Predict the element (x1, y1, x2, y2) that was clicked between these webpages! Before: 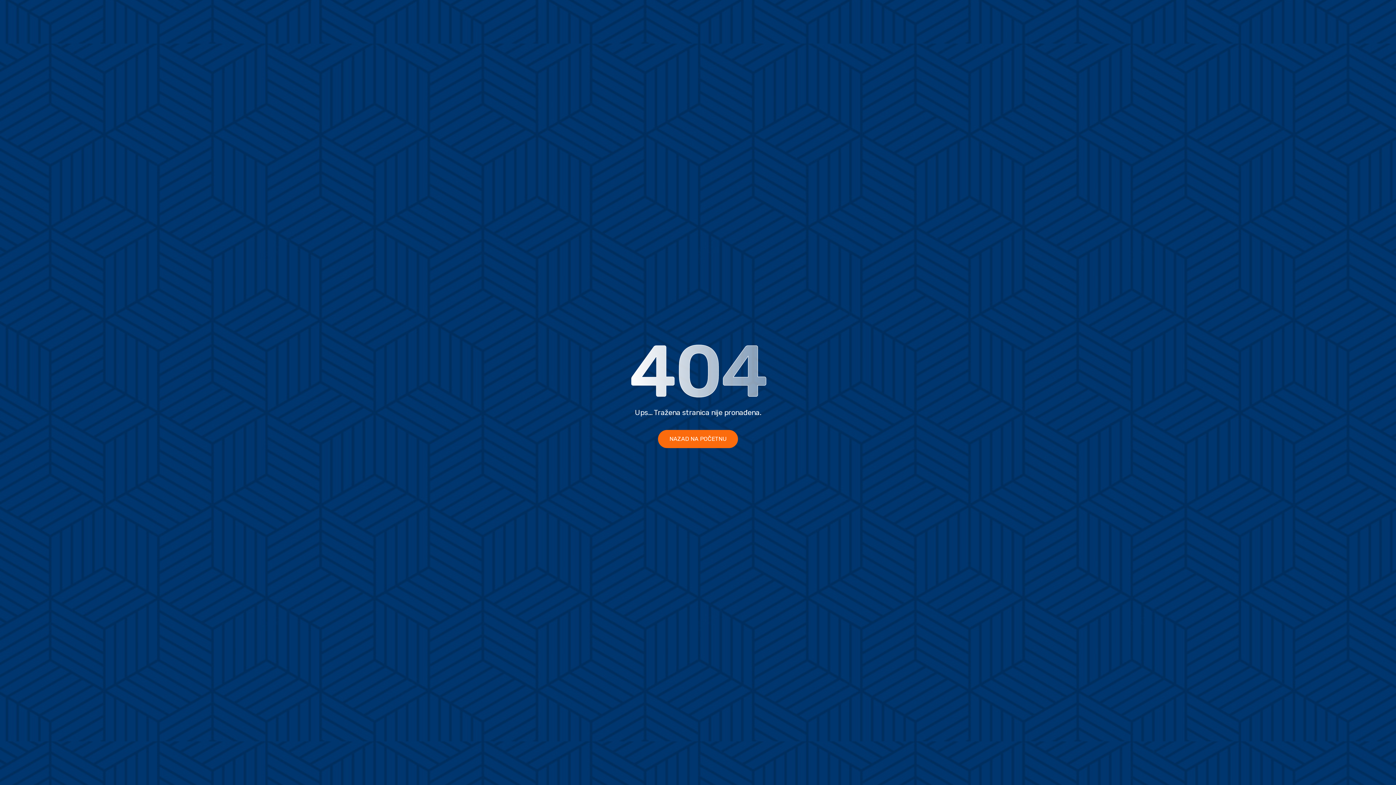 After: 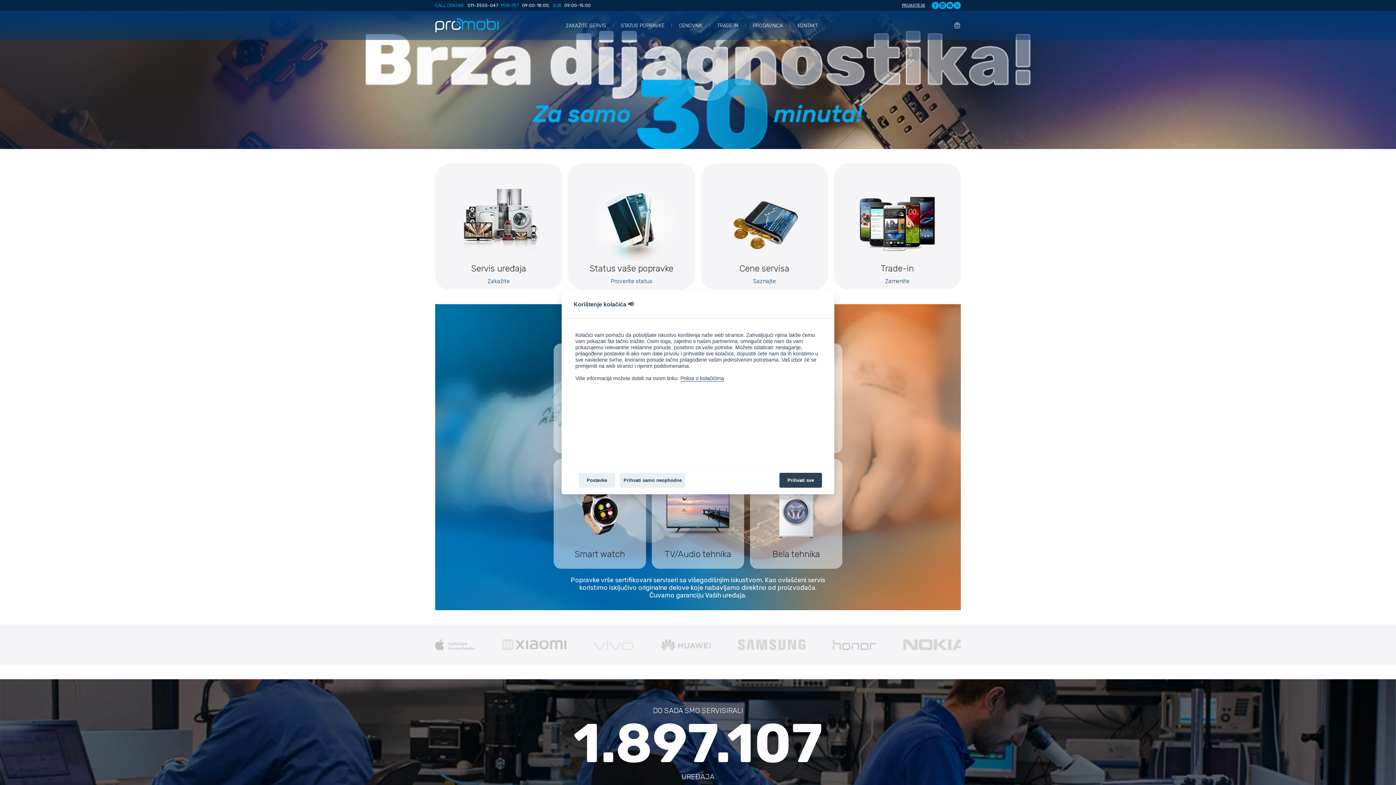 Action: bbox: (658, 430, 738, 448) label: NAZAD NA POČETNU